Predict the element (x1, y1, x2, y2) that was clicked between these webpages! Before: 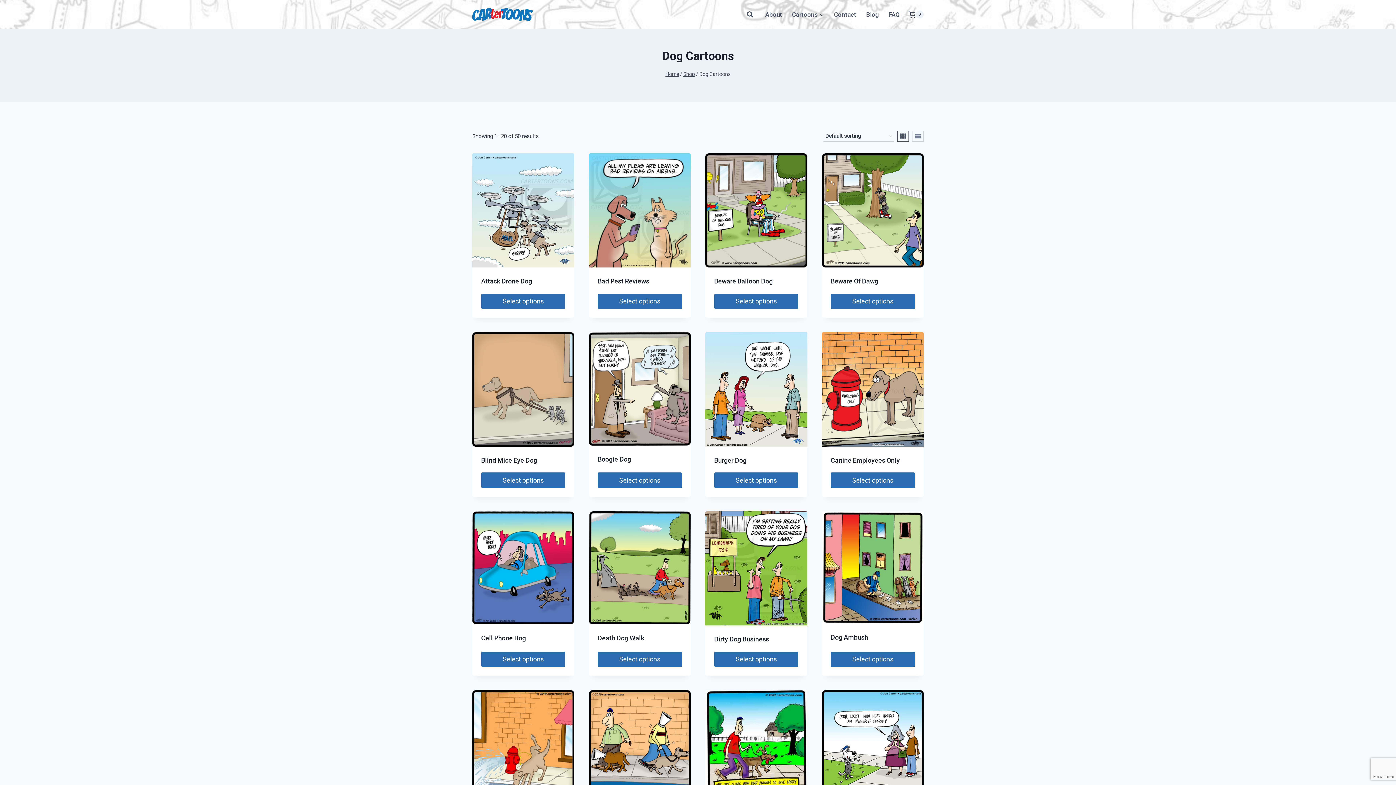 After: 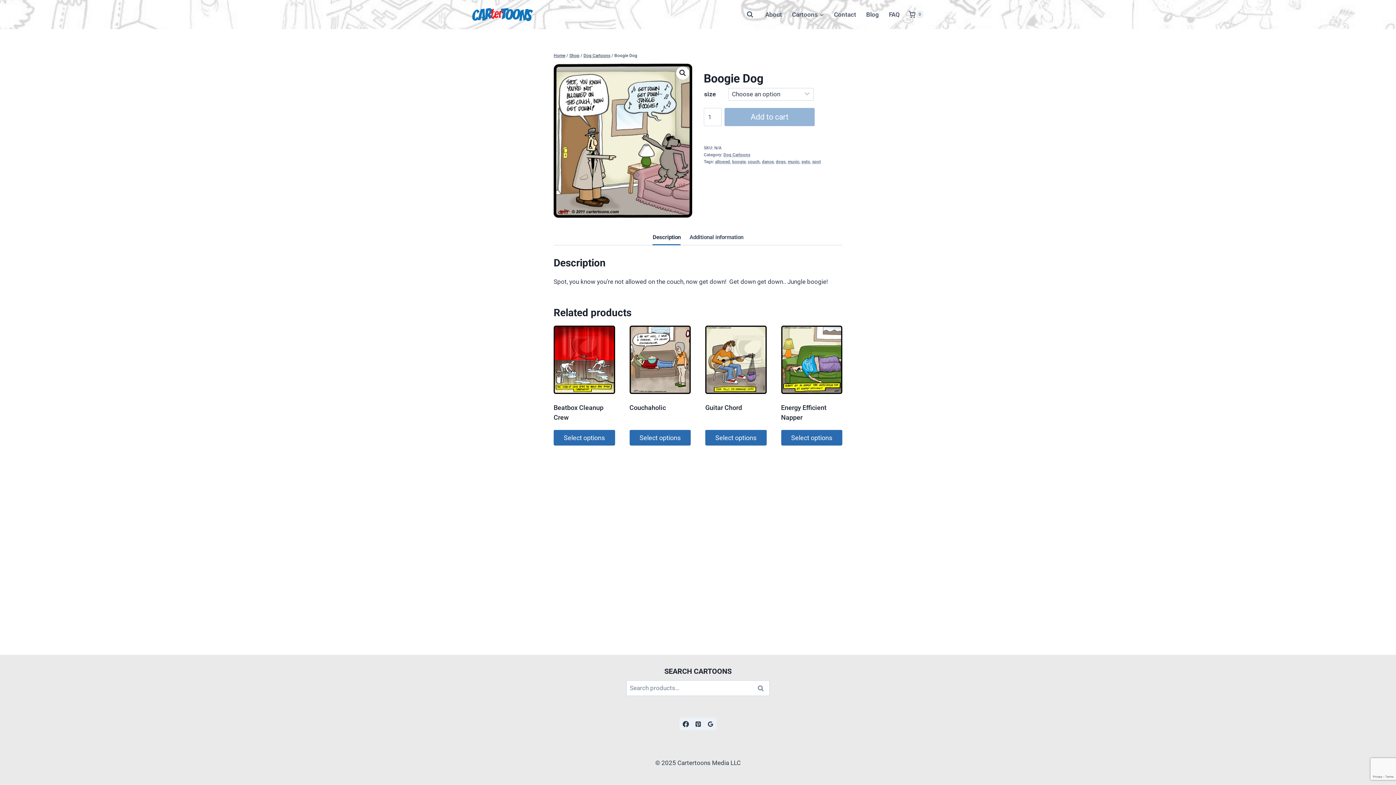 Action: bbox: (588, 332, 690, 445)